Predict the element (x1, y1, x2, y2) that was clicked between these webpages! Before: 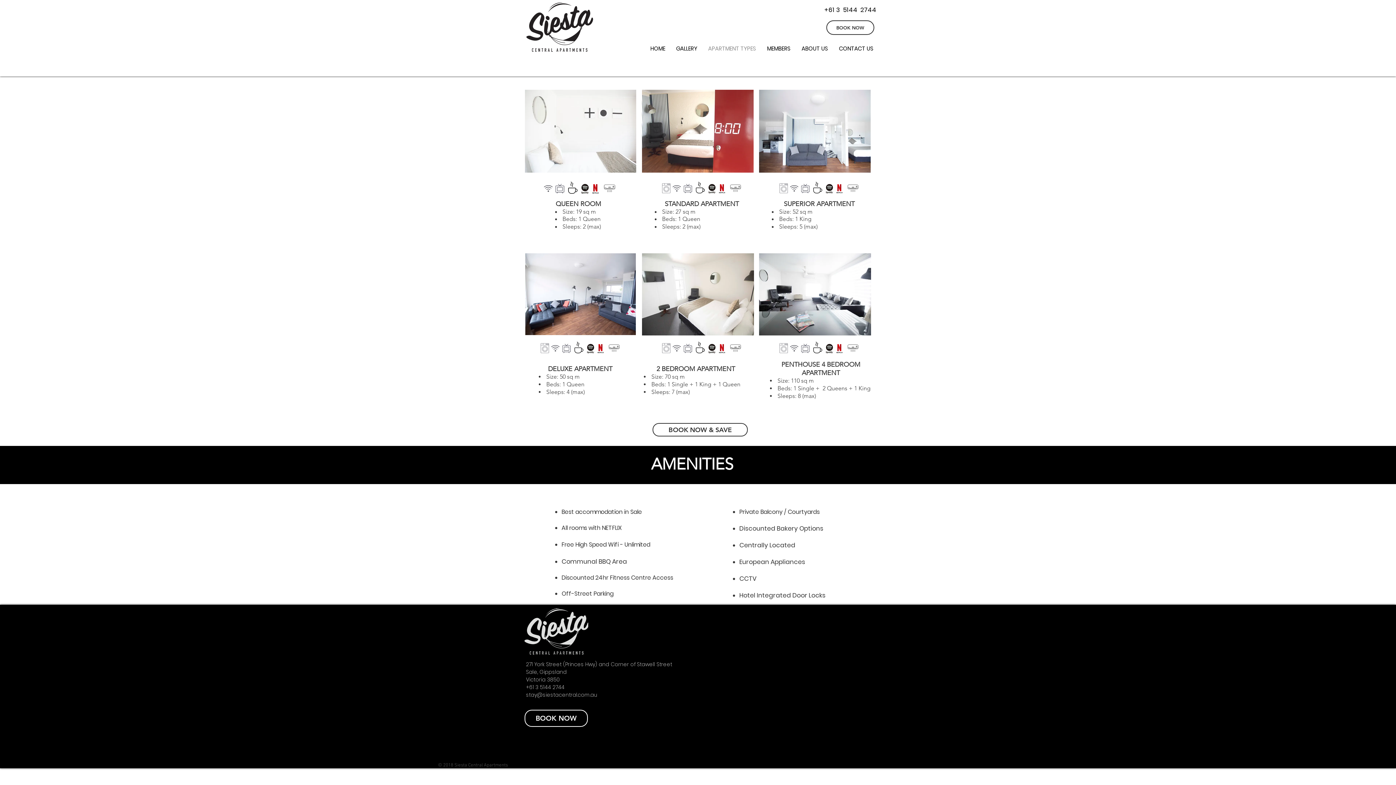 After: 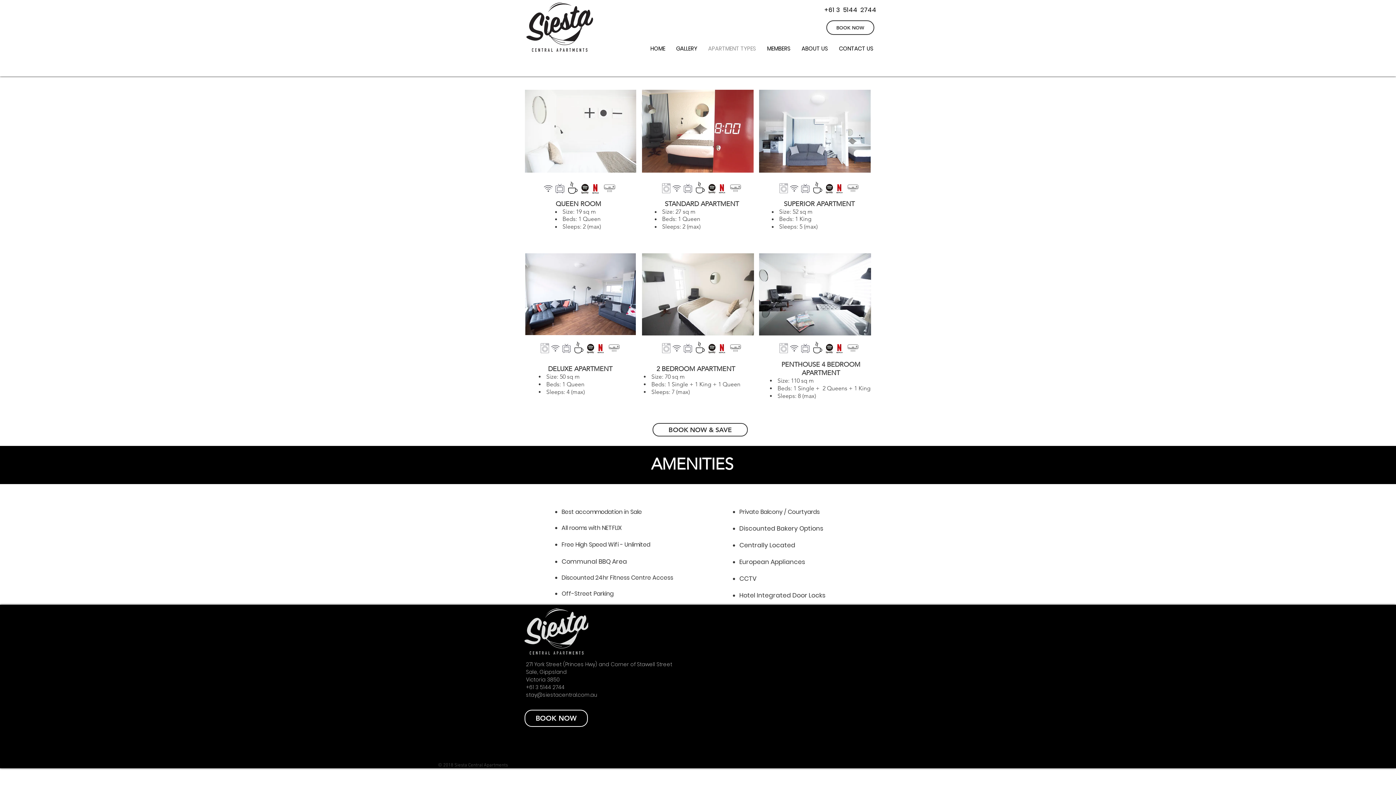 Action: label: APARTMENT TYPES bbox: (702, 43, 761, 54)